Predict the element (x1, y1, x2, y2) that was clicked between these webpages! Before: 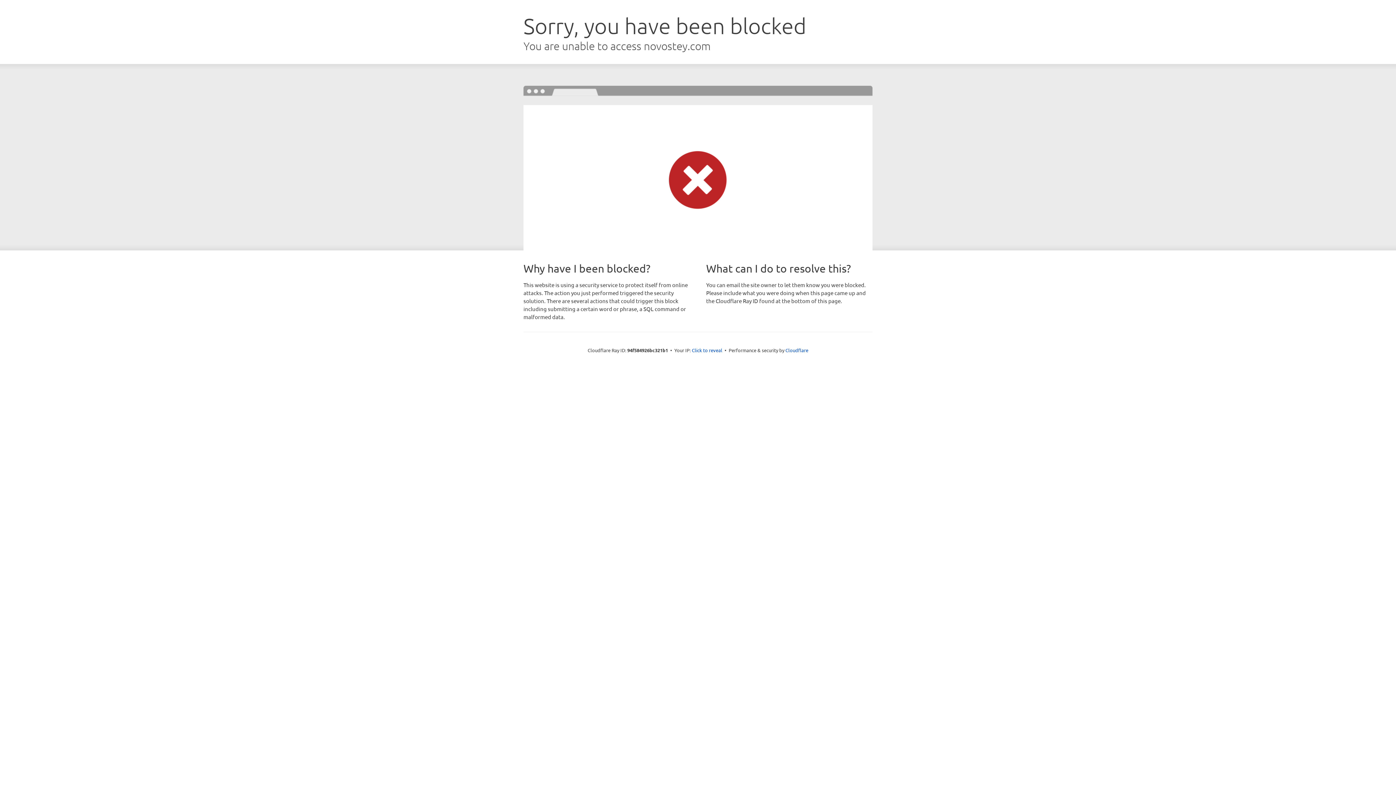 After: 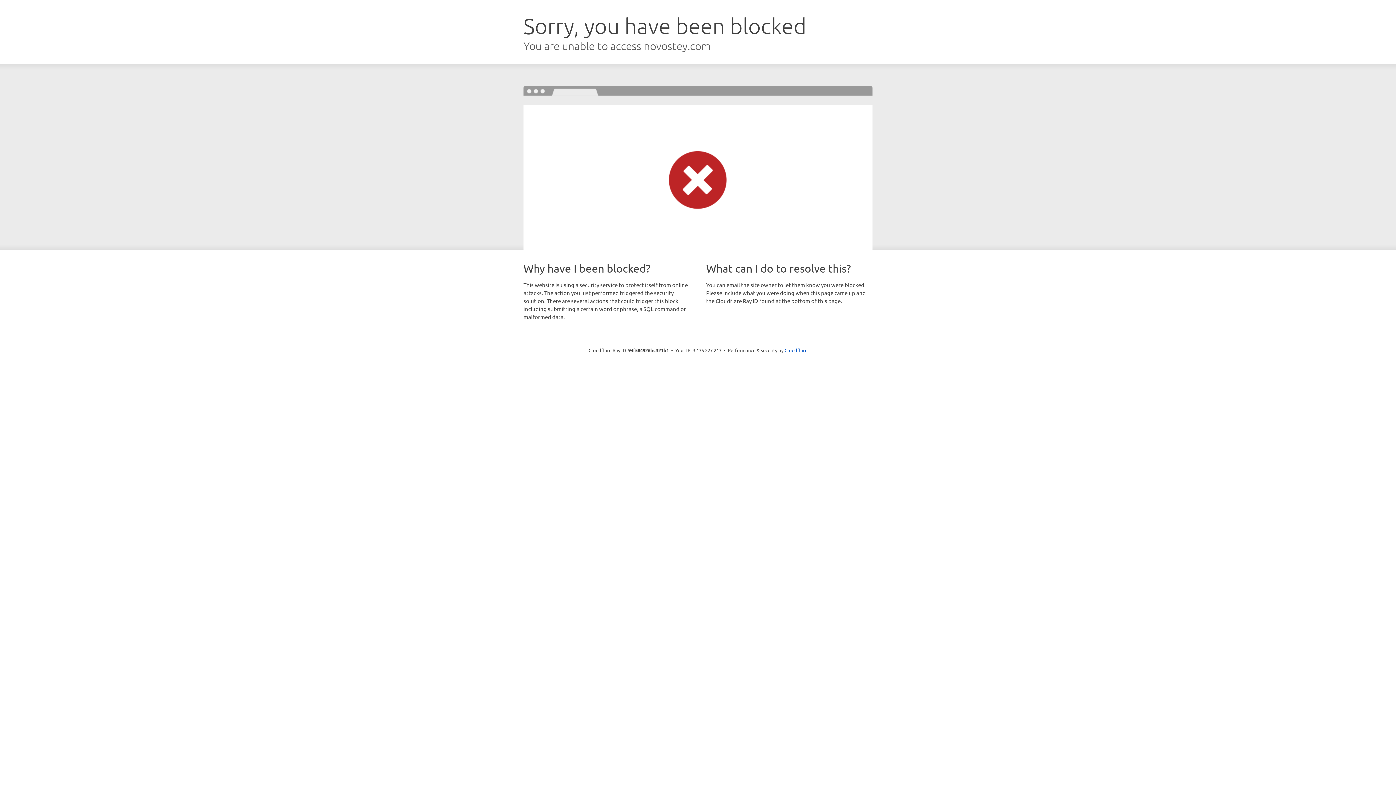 Action: label: Click to reveal bbox: (692, 346, 722, 353)